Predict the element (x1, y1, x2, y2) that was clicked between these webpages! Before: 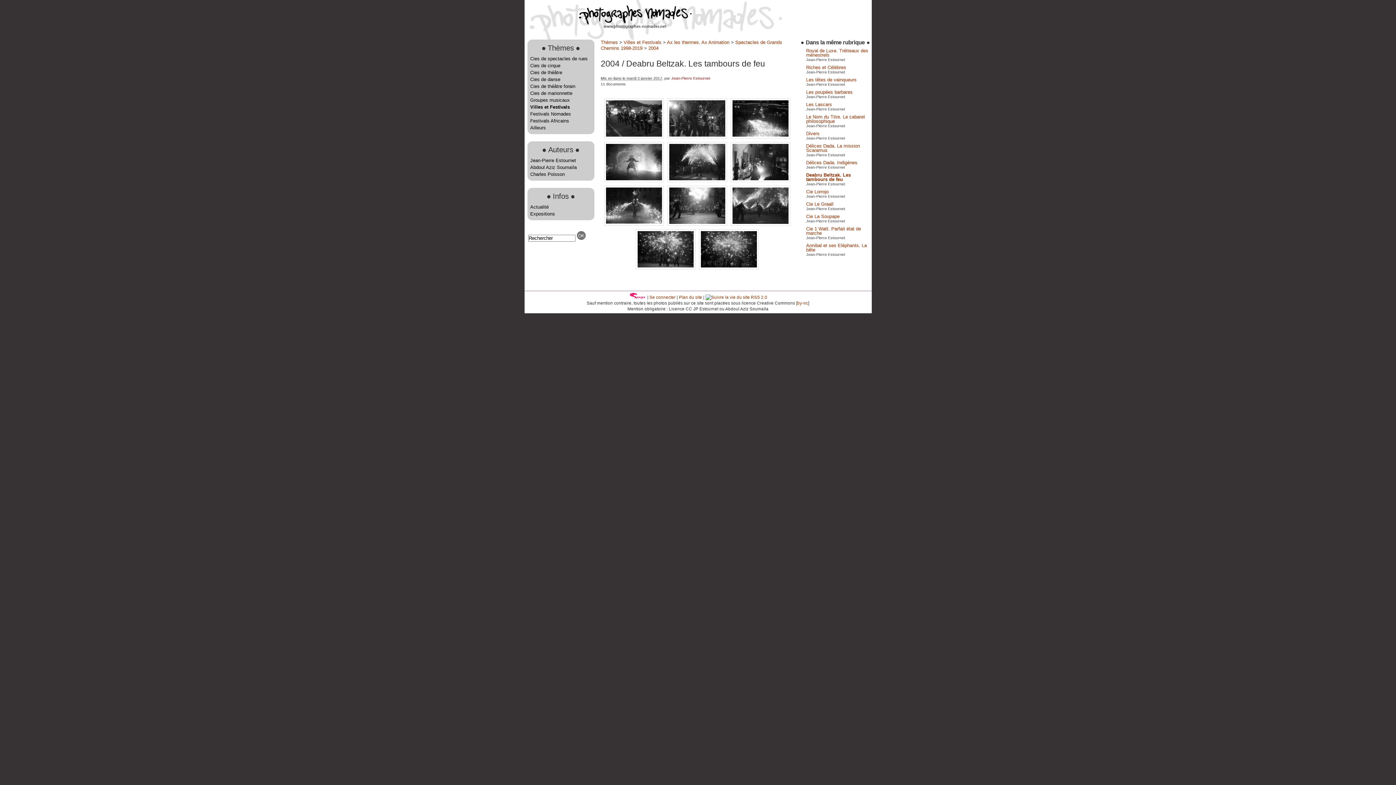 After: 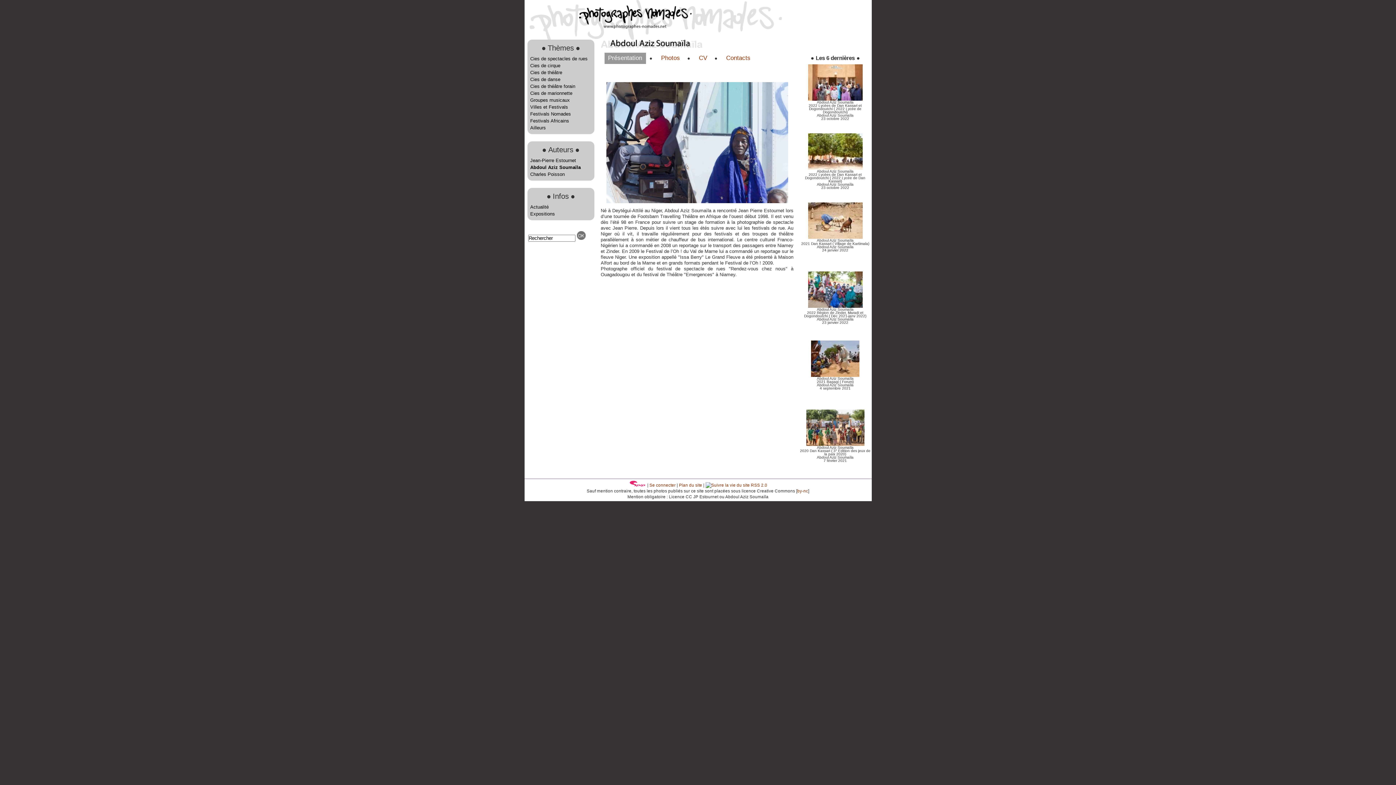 Action: bbox: (530, 164, 576, 170) label: Abdoul Aziz Soumaïla